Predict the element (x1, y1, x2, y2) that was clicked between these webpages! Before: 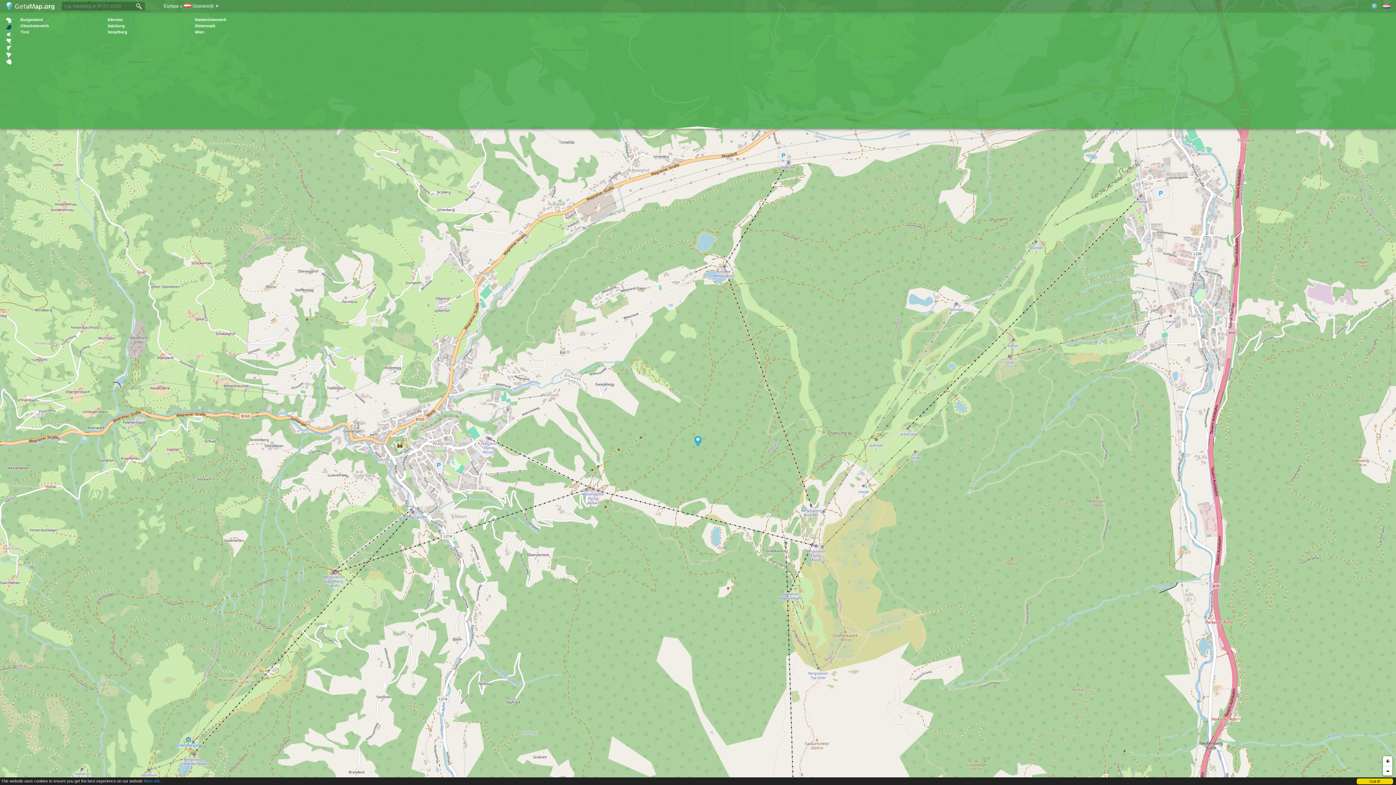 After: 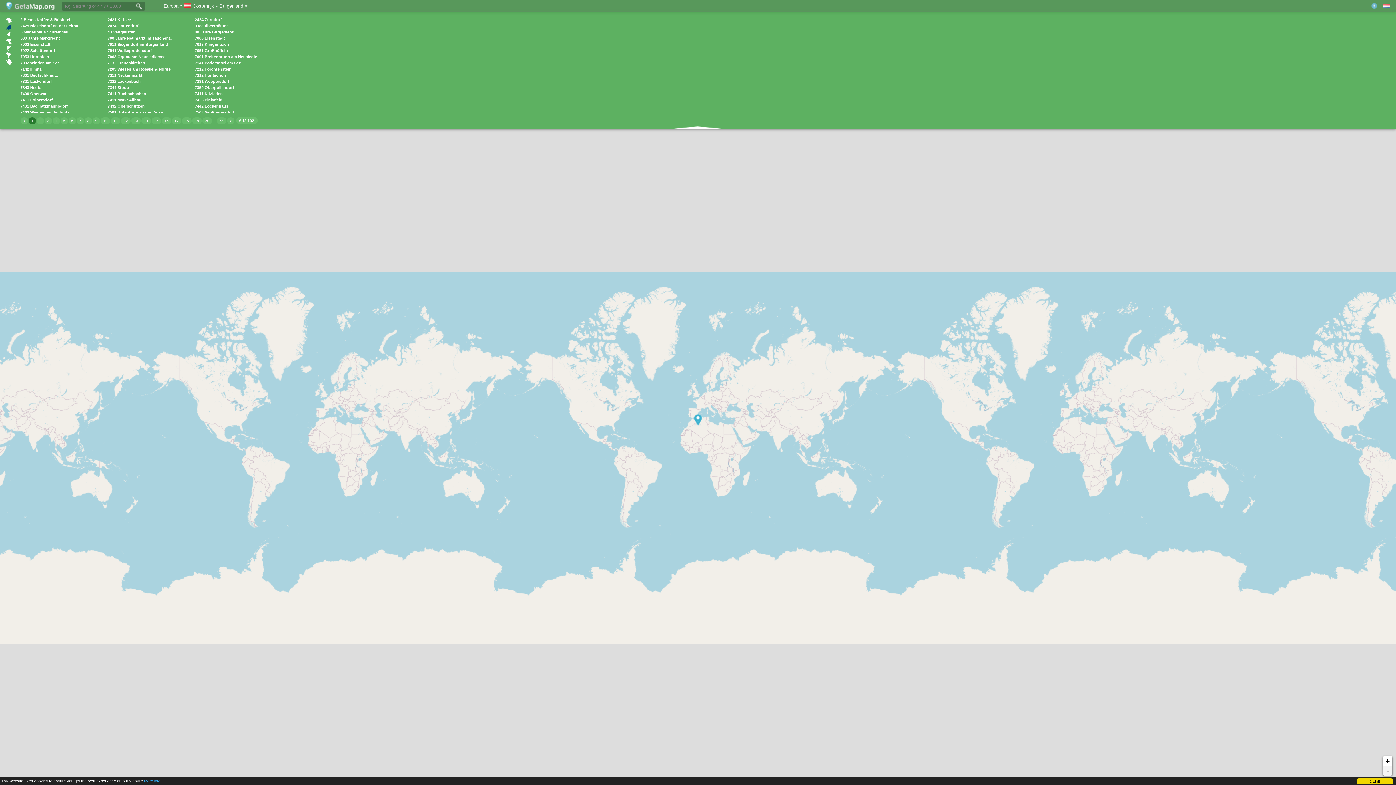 Action: bbox: (20, 17, 42, 21) label: Burgenland